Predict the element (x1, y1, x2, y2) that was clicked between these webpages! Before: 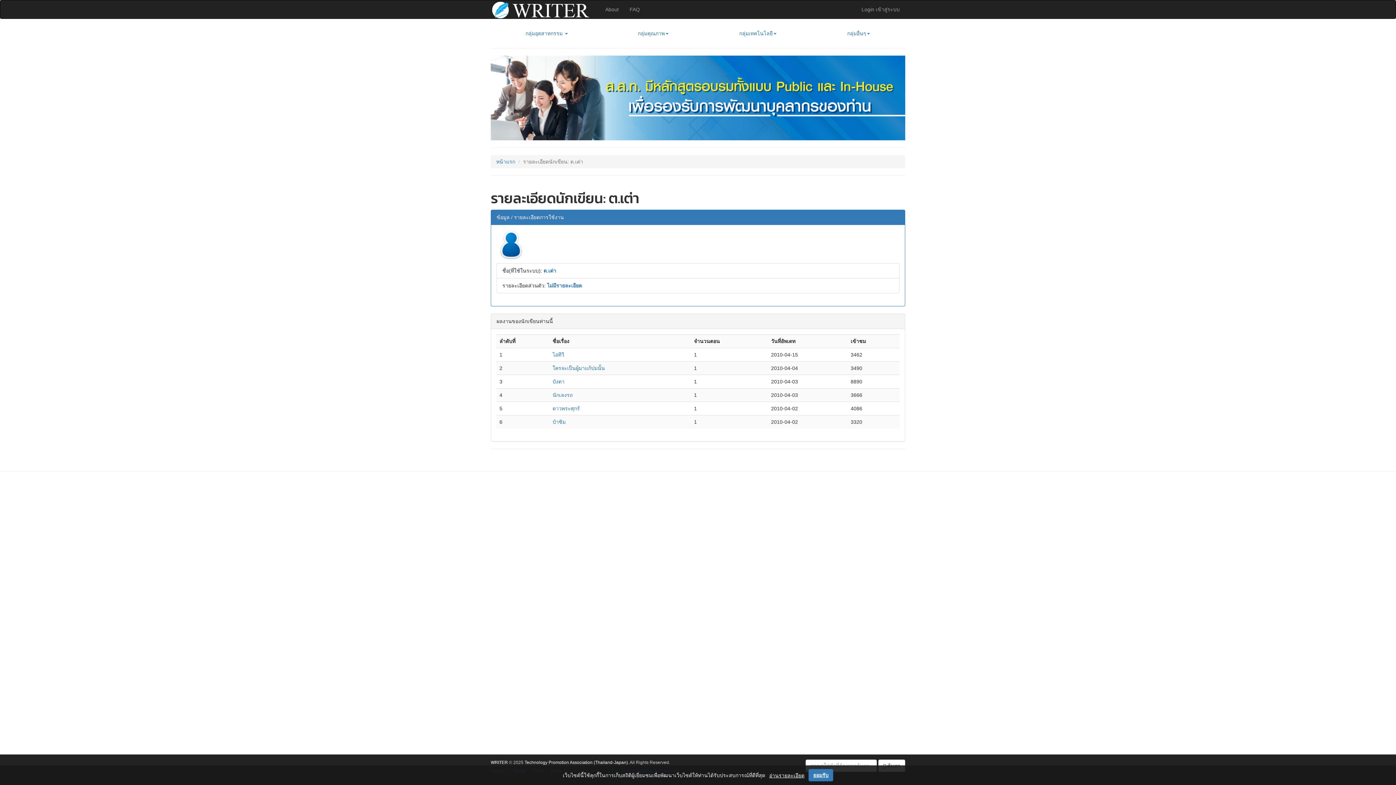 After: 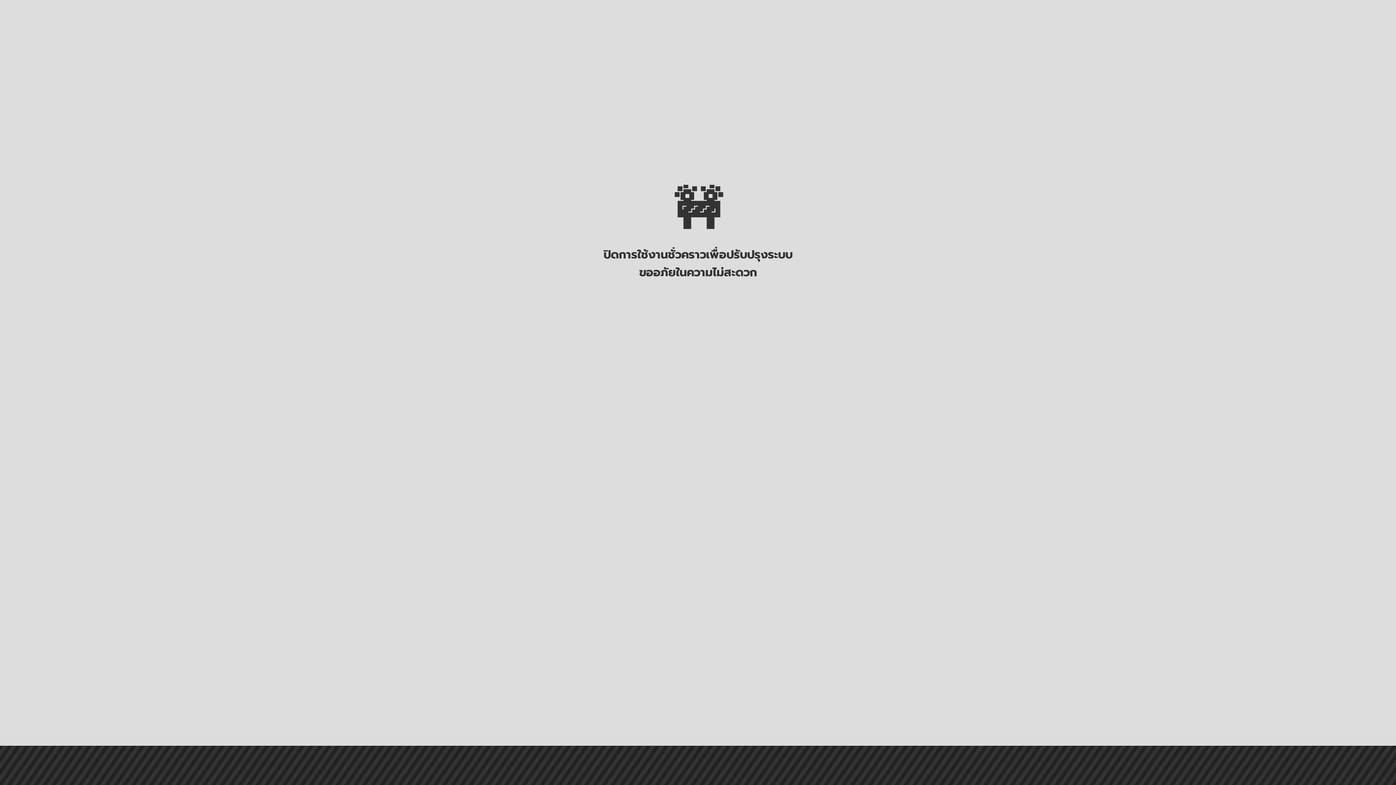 Action: bbox: (552, 352, 564, 357) label: ไอทีวี